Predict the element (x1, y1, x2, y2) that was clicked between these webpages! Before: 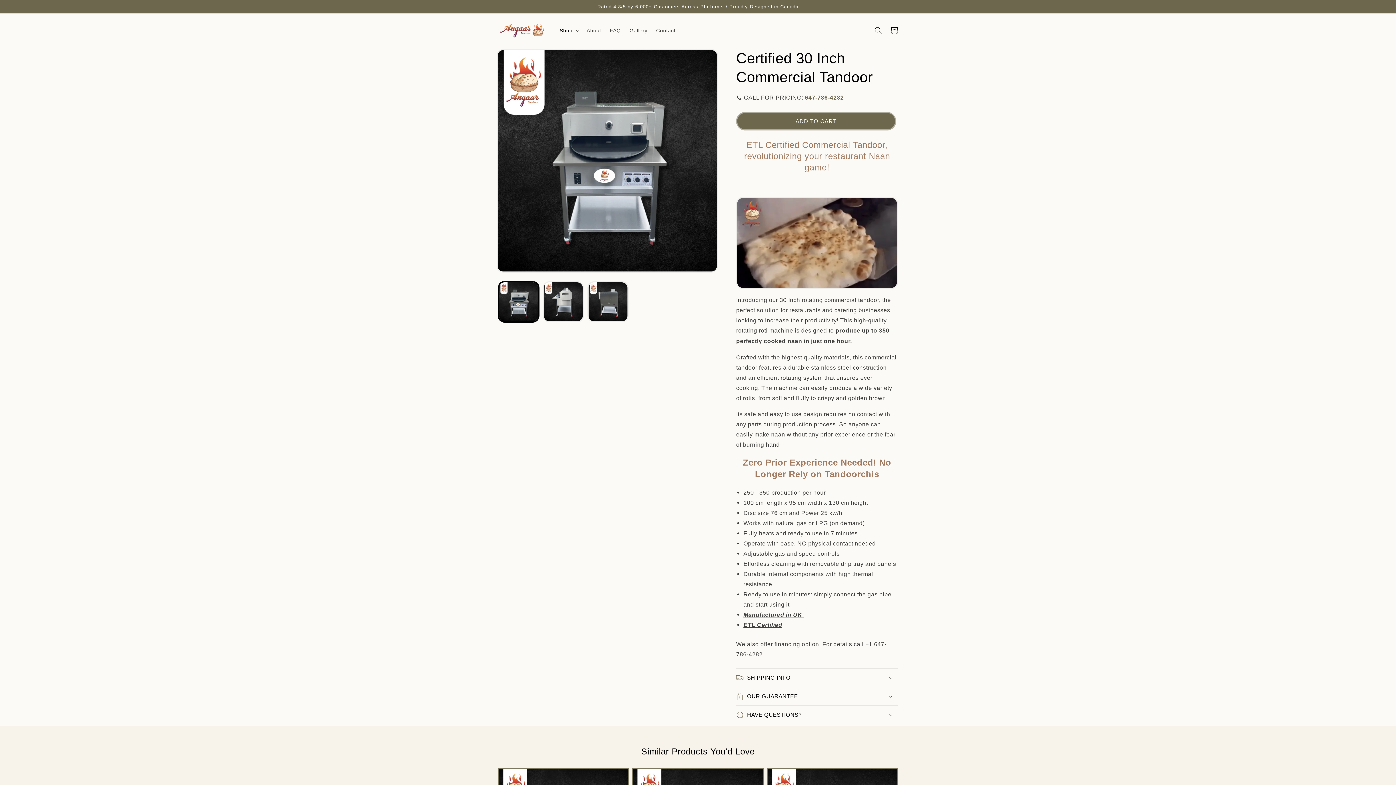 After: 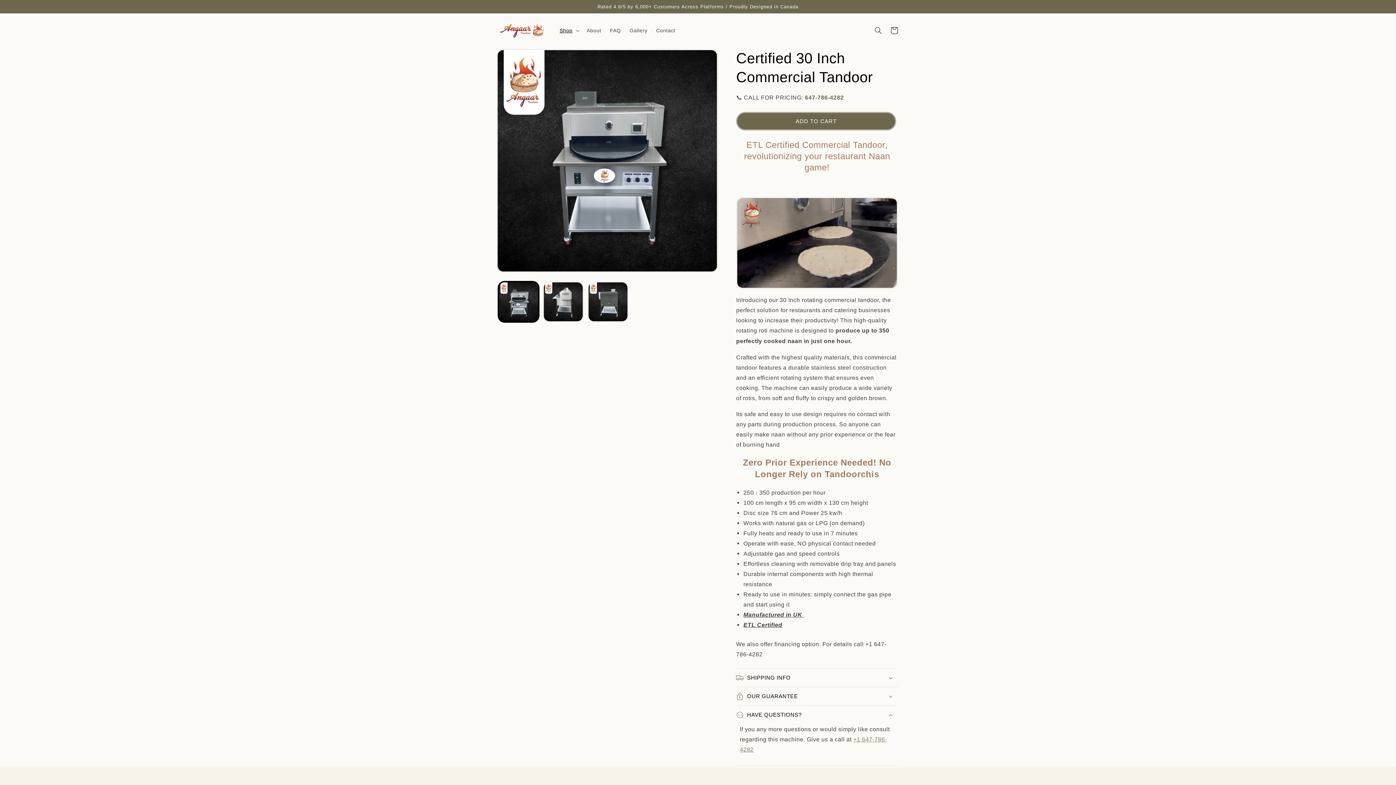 Action: label: HAVE QUESTIONS? bbox: (736, 706, 898, 724)